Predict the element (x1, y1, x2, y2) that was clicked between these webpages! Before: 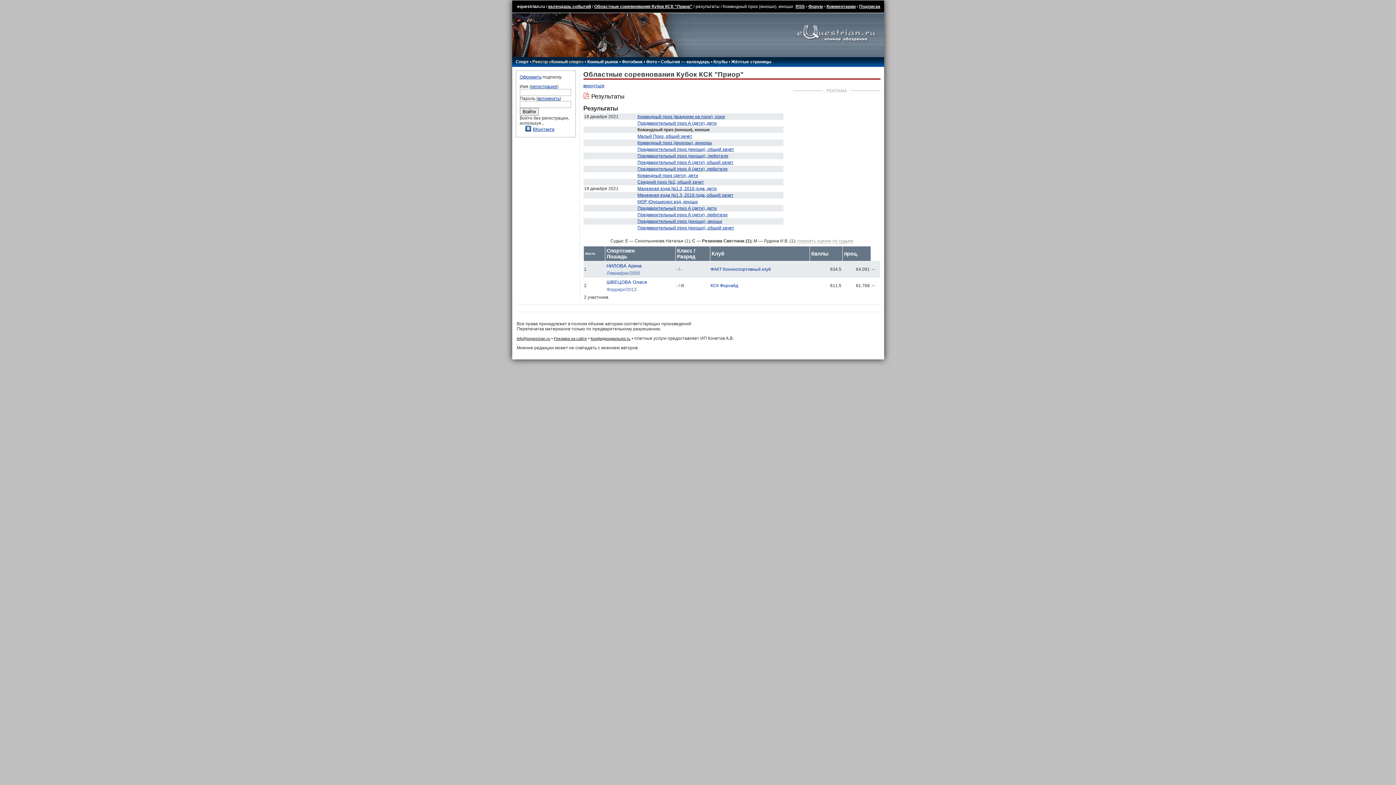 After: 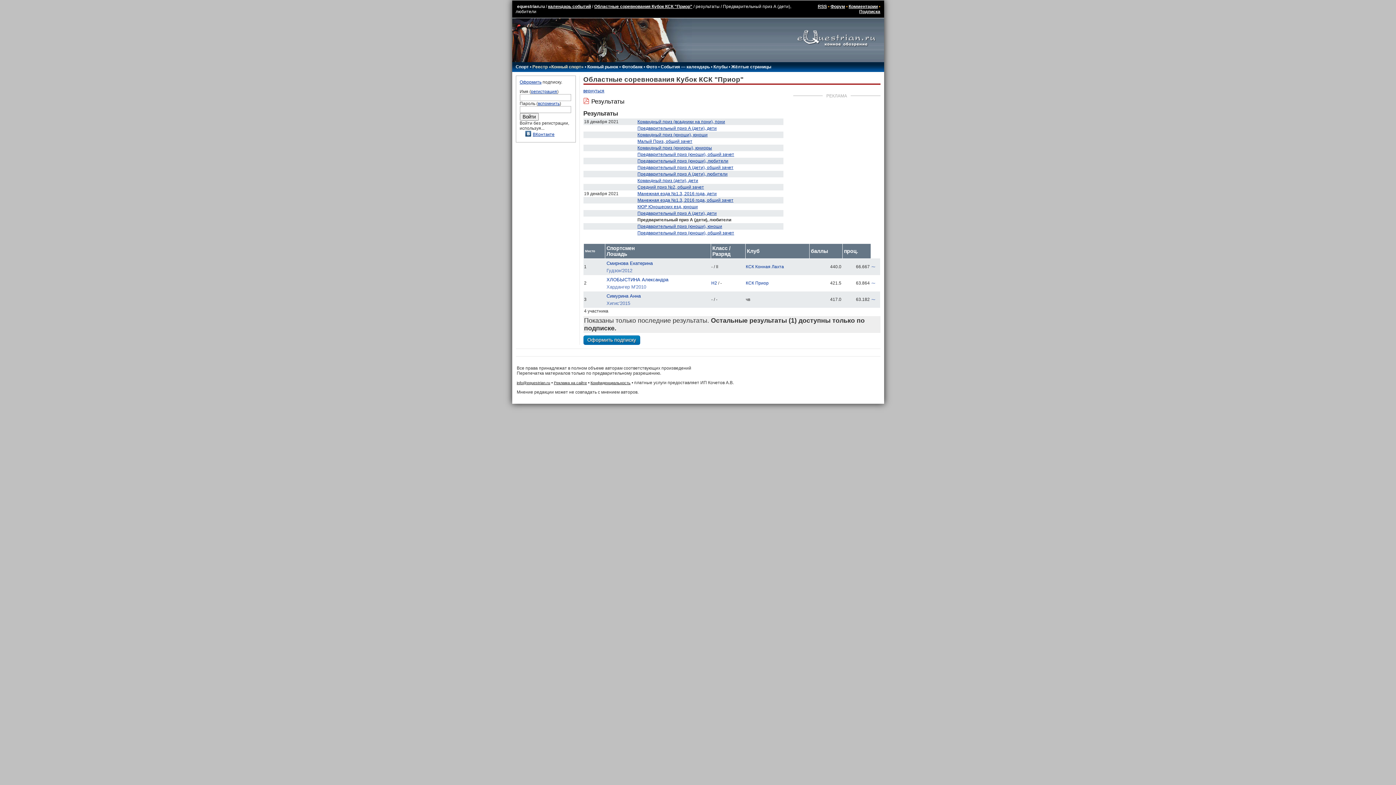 Action: bbox: (637, 212, 727, 217) label: Предварительный приз А (дети), любители